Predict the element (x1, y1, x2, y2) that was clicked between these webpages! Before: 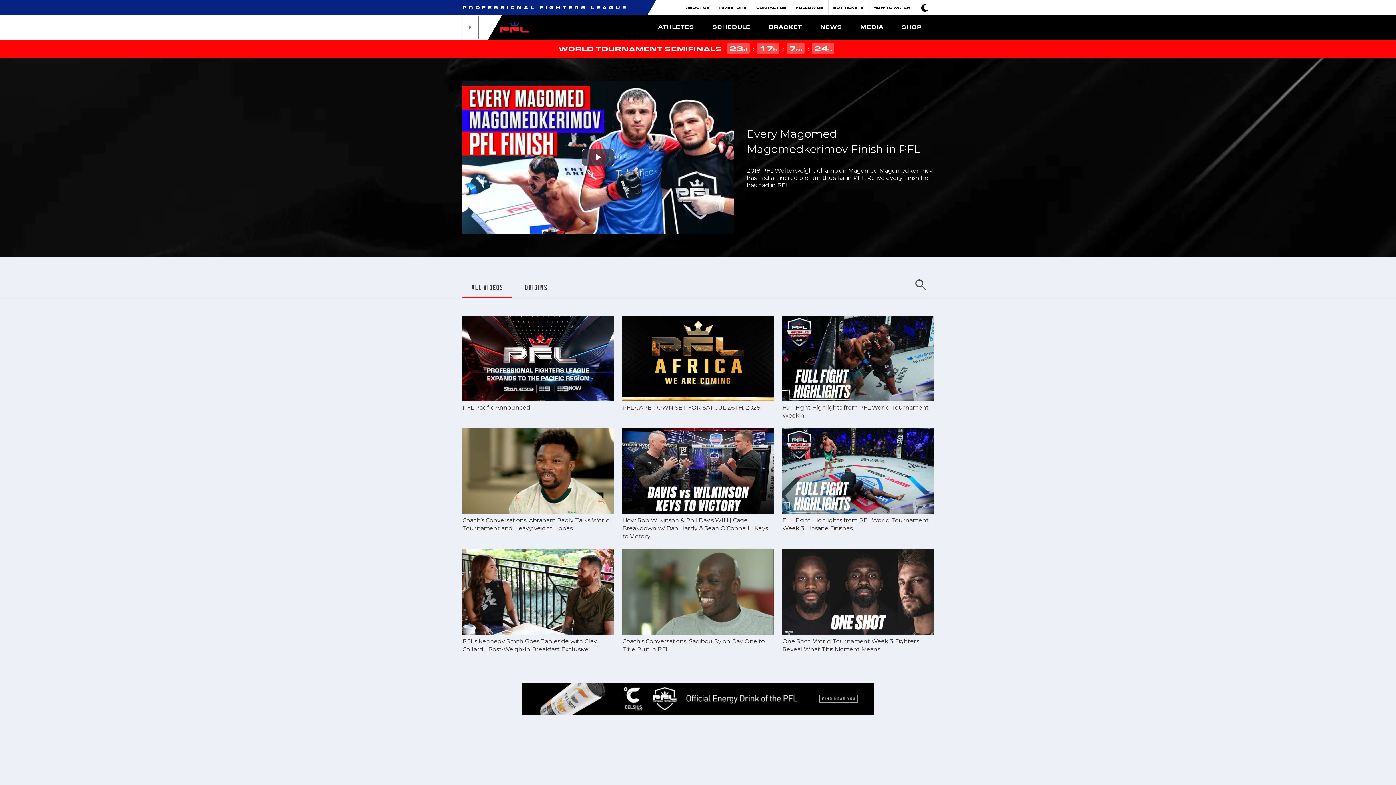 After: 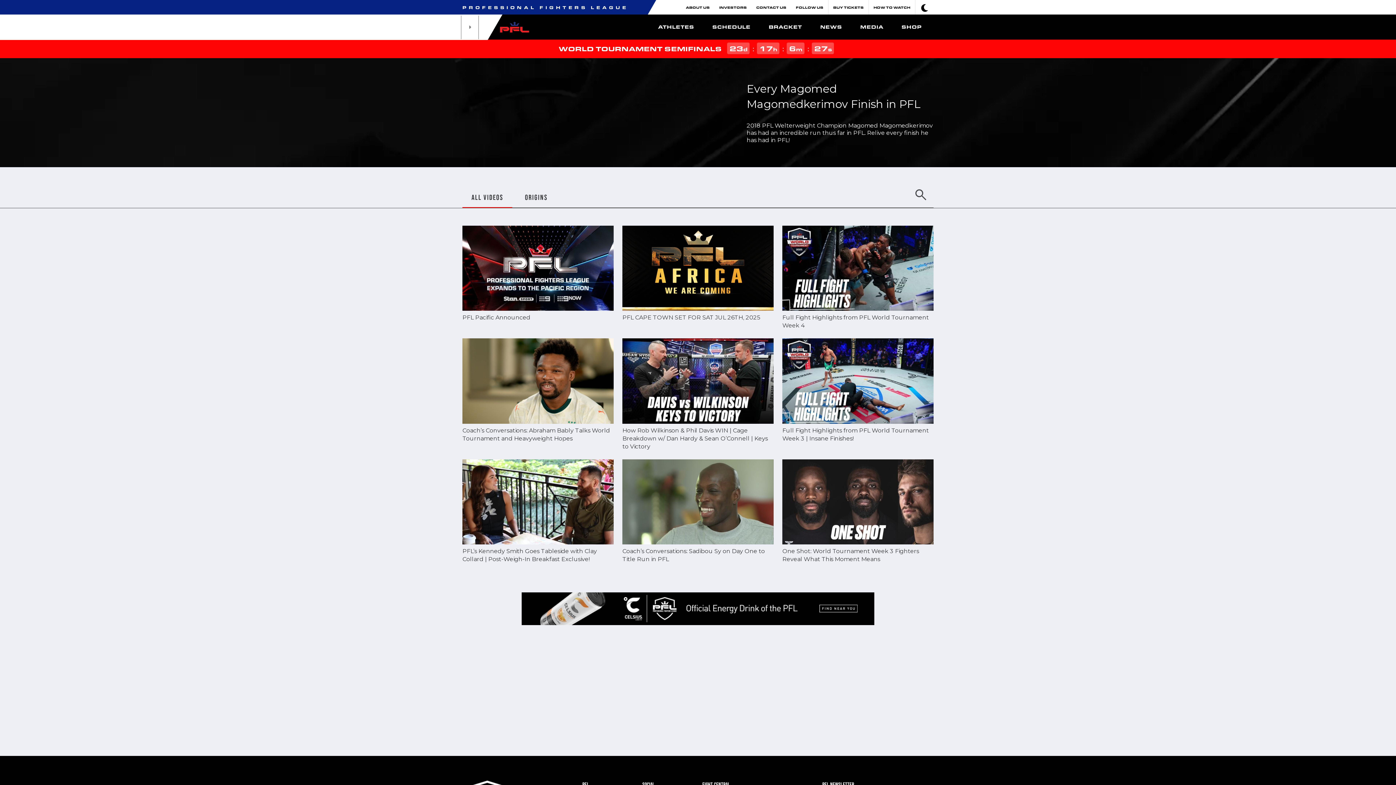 Action: bbox: (498, 21, 530, 30)